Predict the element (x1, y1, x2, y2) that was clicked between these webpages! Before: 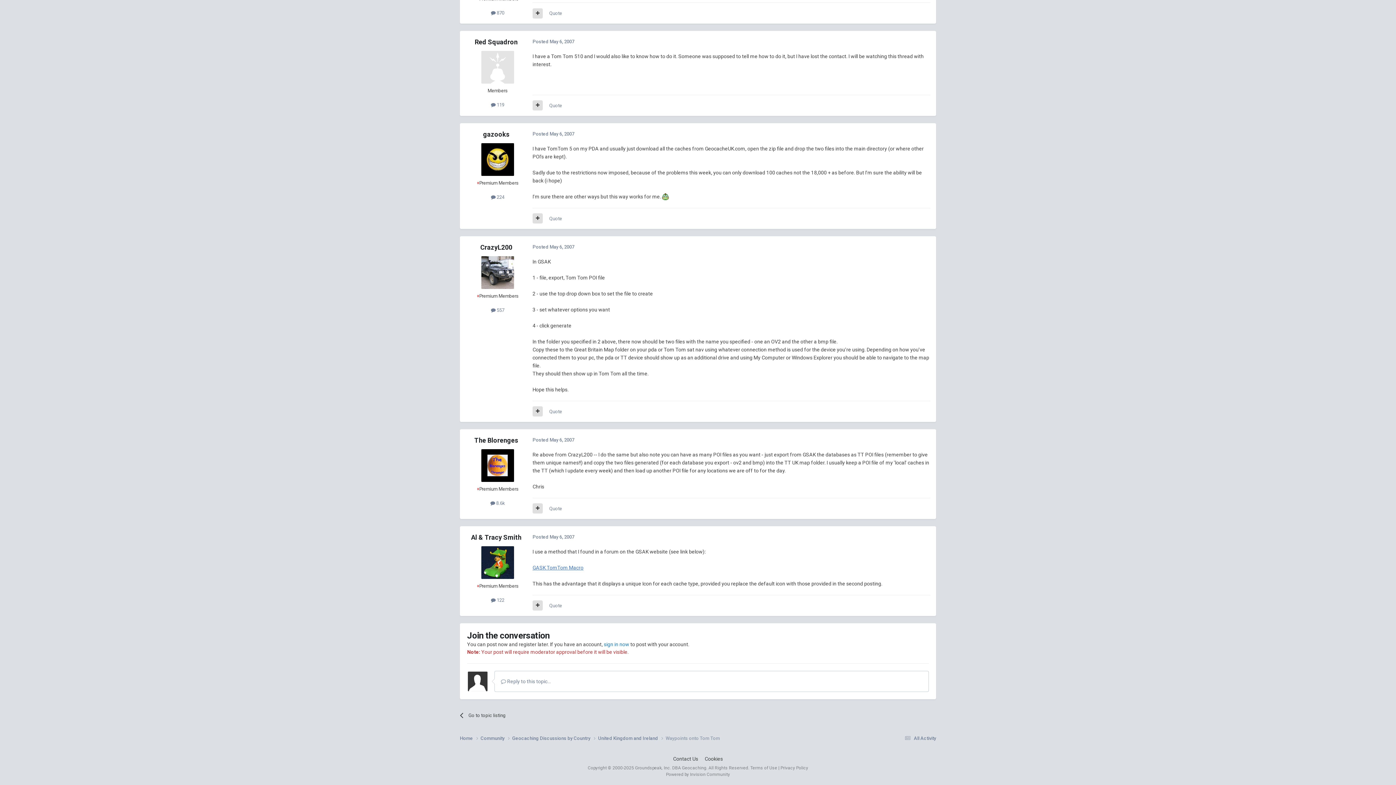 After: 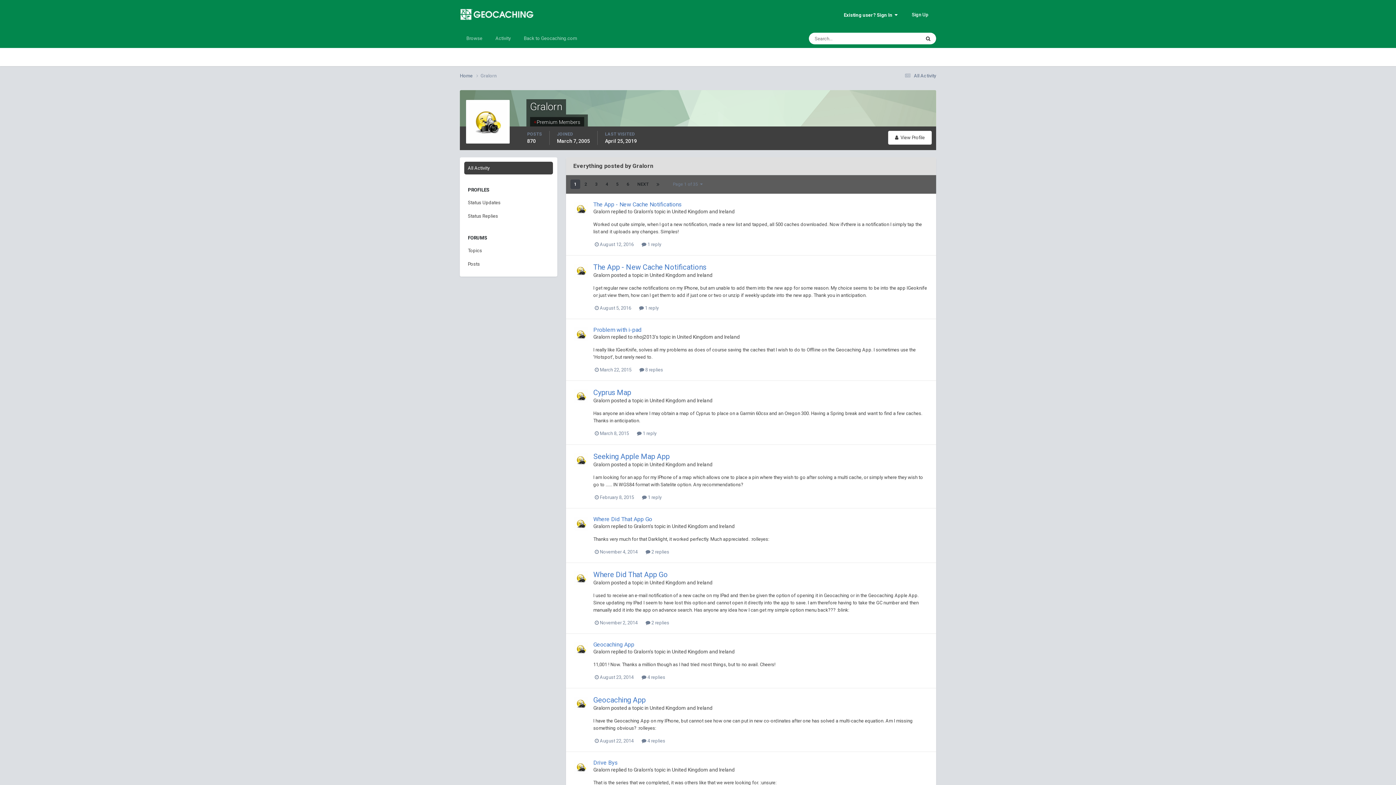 Action: bbox: (491, 10, 504, 15) label:  870